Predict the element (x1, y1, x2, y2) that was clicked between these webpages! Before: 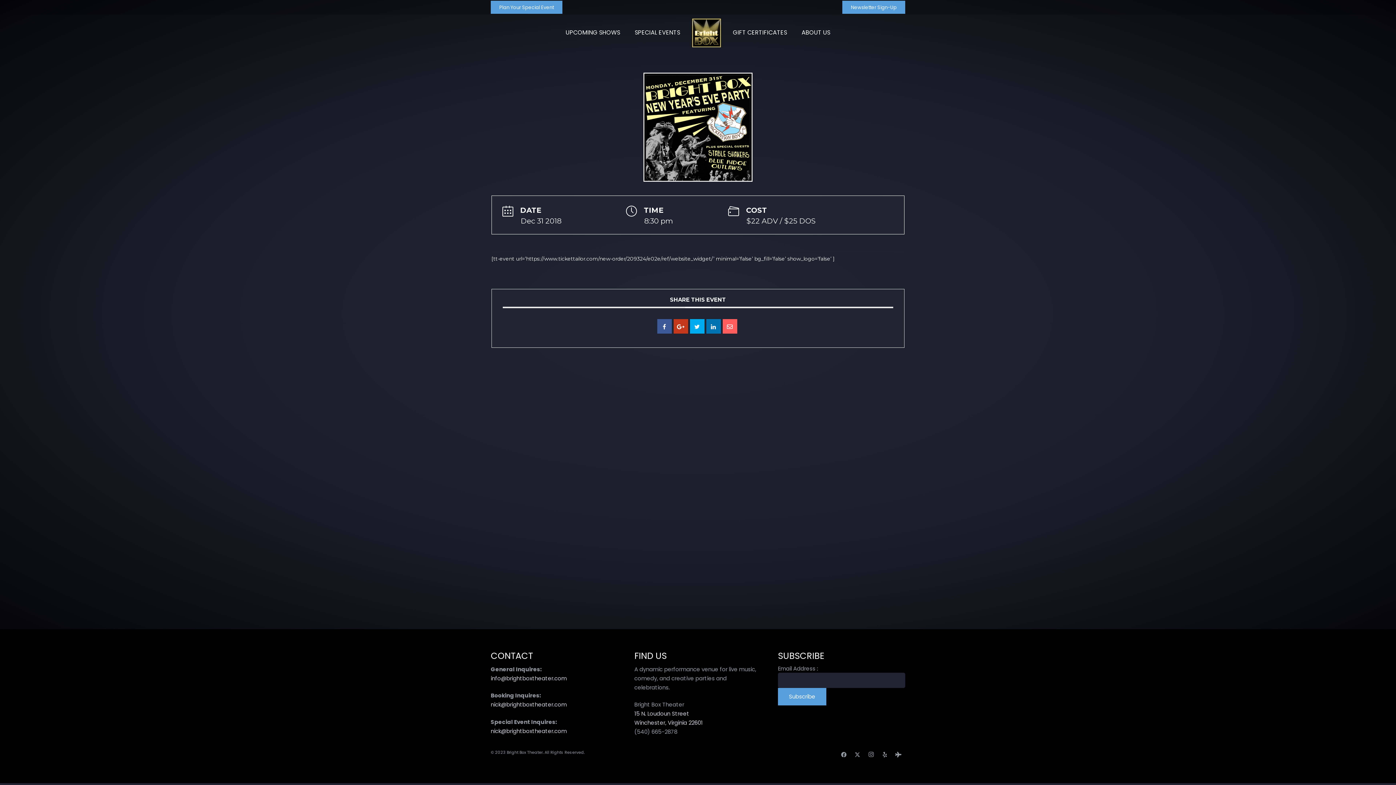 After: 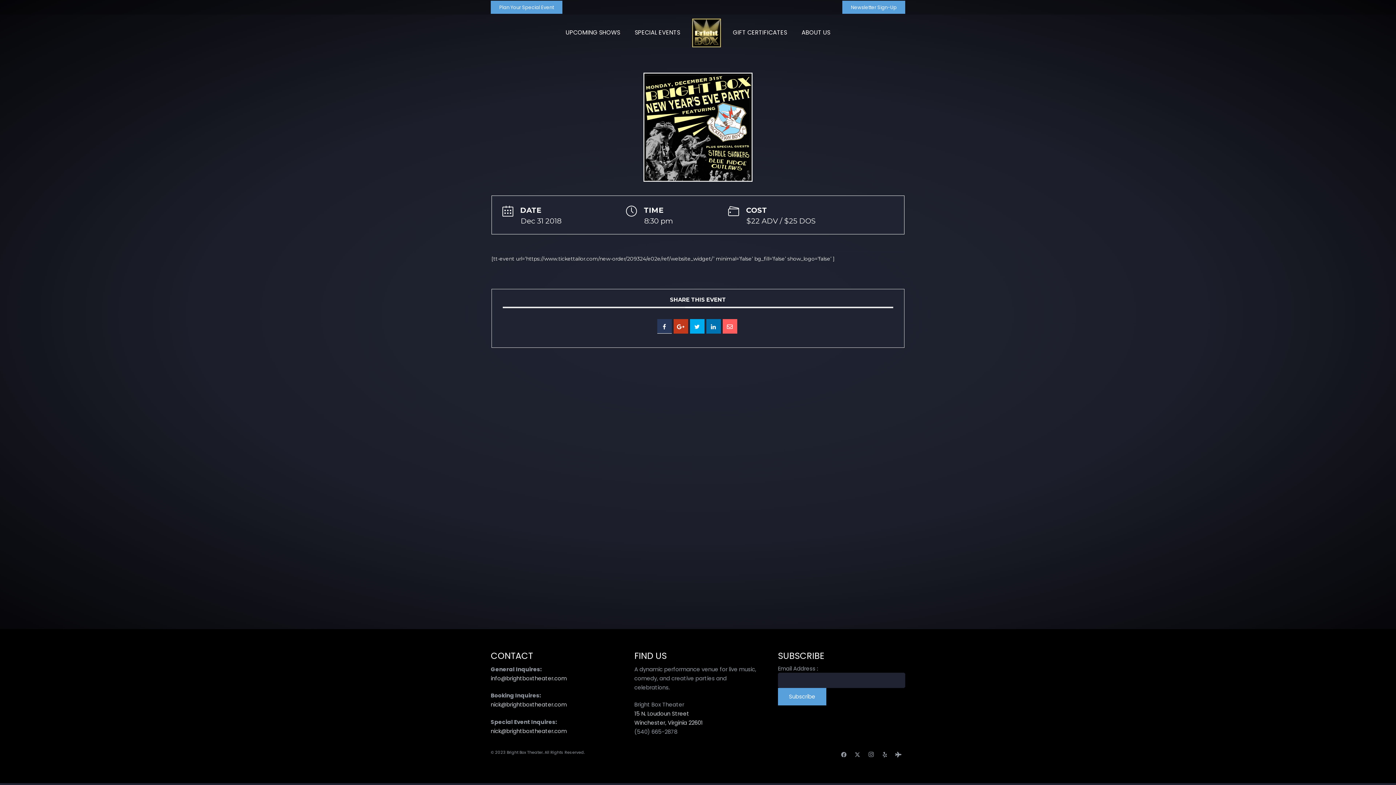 Action: bbox: (657, 319, 671, 333)